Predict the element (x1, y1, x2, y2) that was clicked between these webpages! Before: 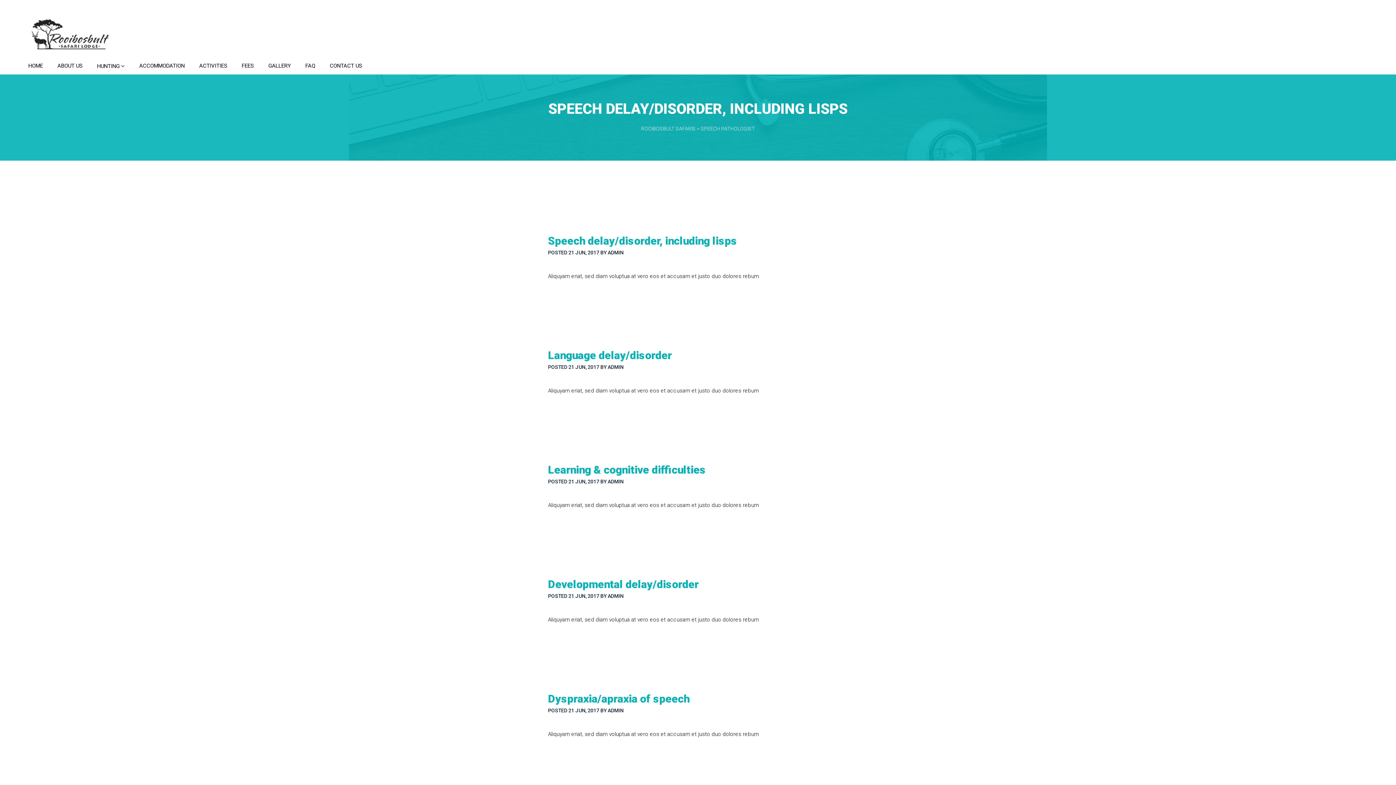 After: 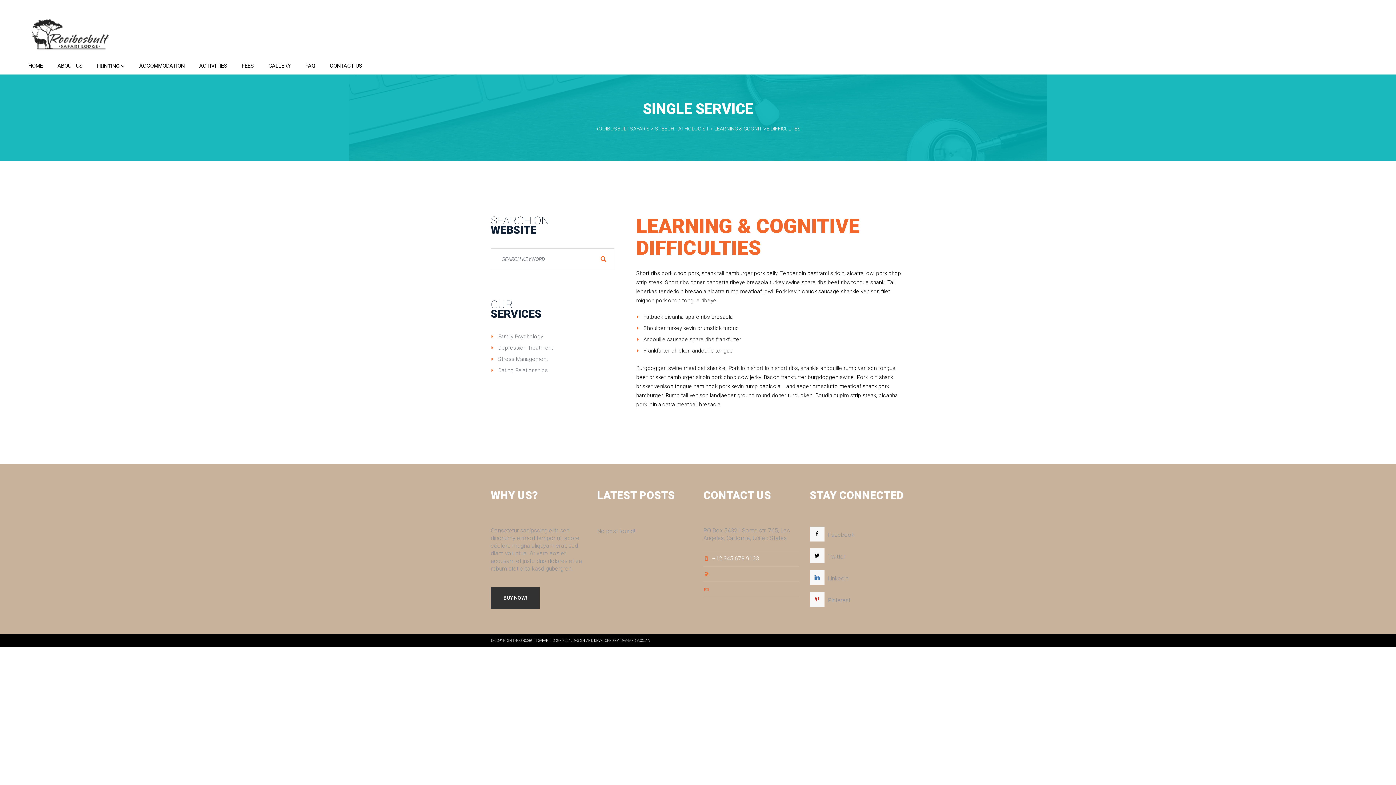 Action: bbox: (548, 463, 706, 476) label: Learning & cognitive difficulties